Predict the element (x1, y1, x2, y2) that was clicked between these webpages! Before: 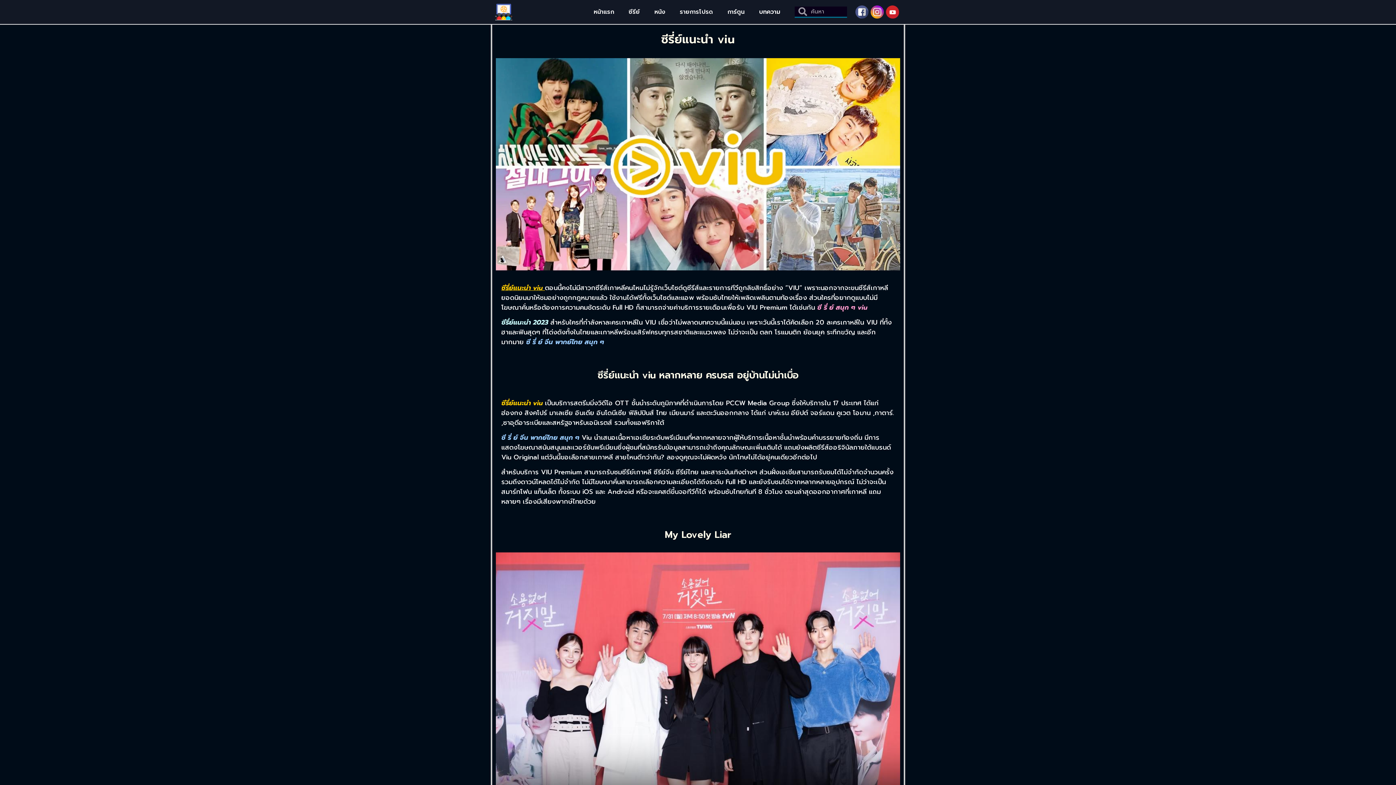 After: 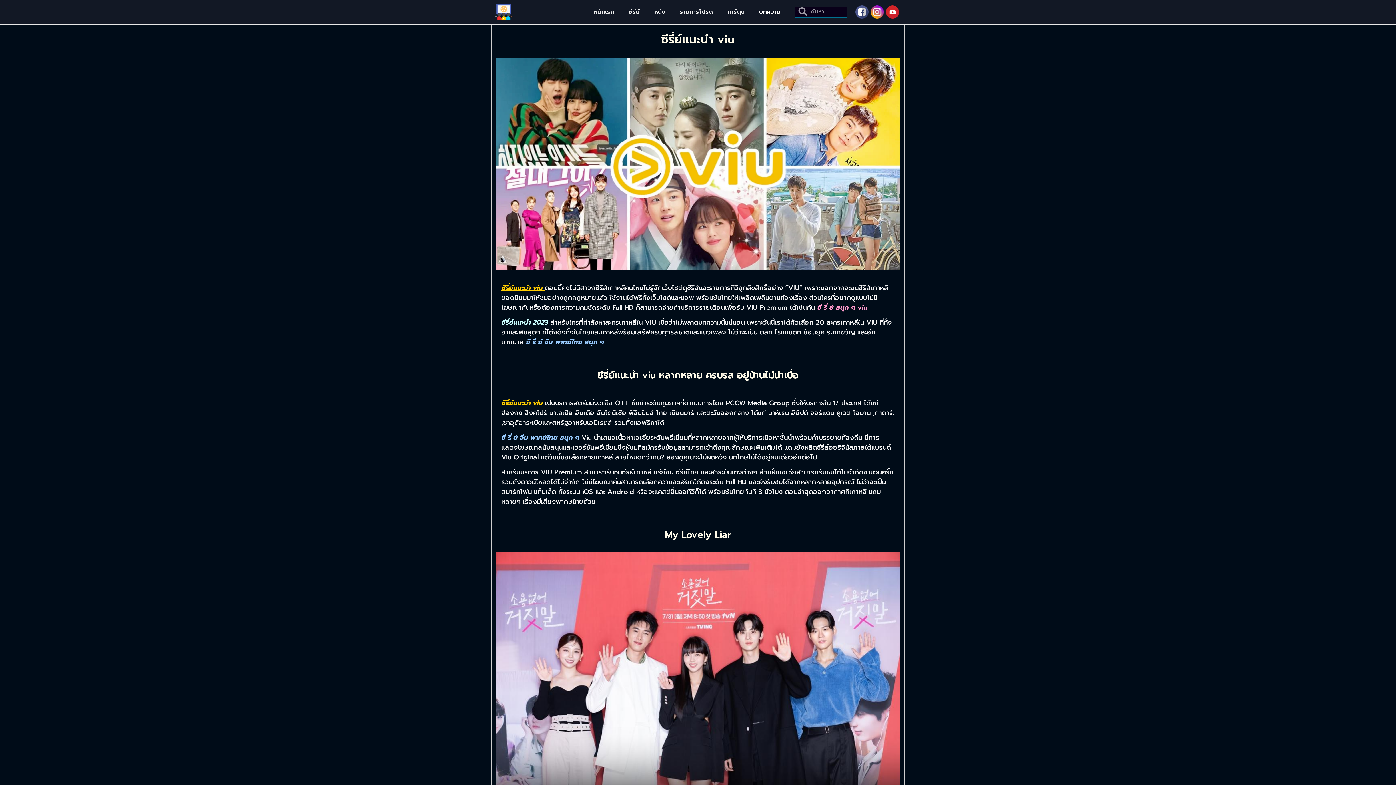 Action: bbox: (672, 3, 720, 20) label: รายการโปรด